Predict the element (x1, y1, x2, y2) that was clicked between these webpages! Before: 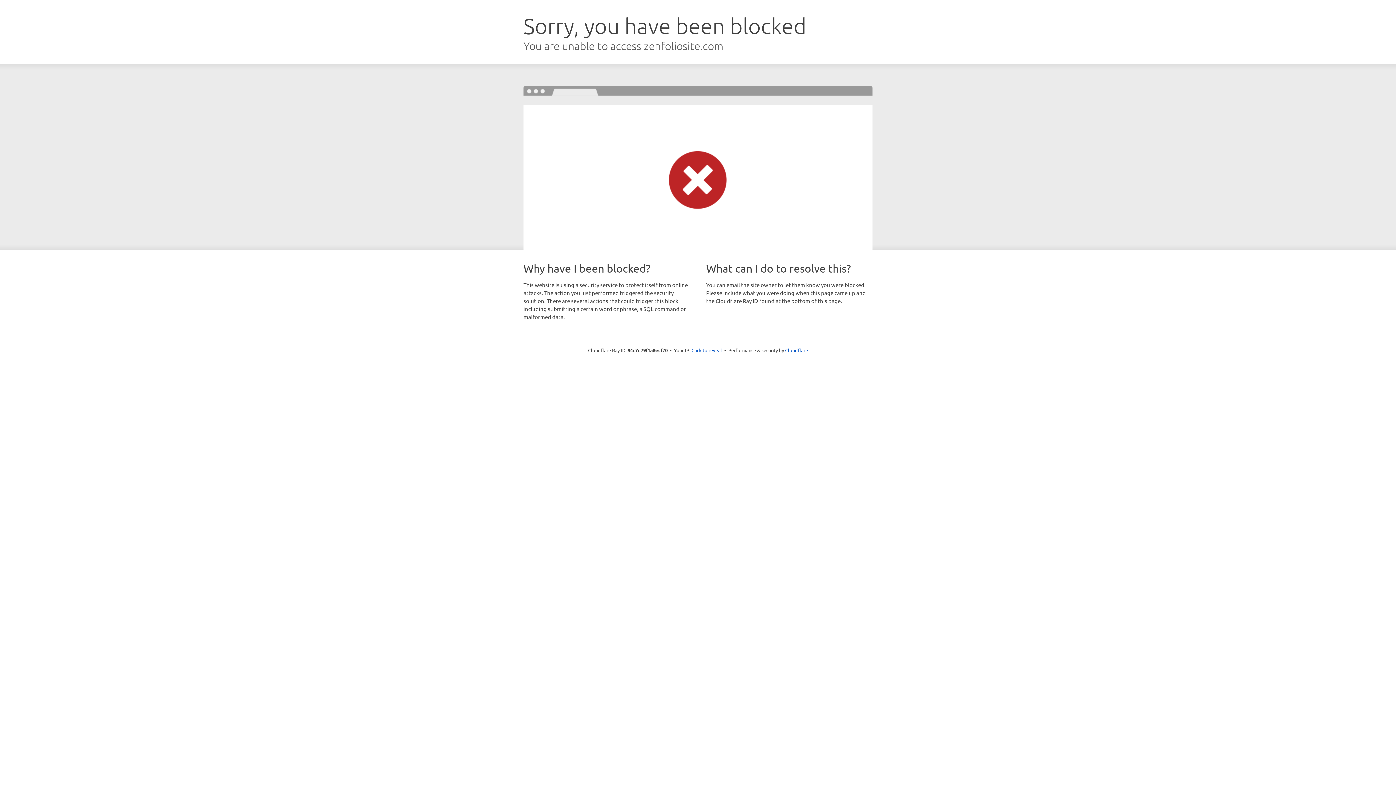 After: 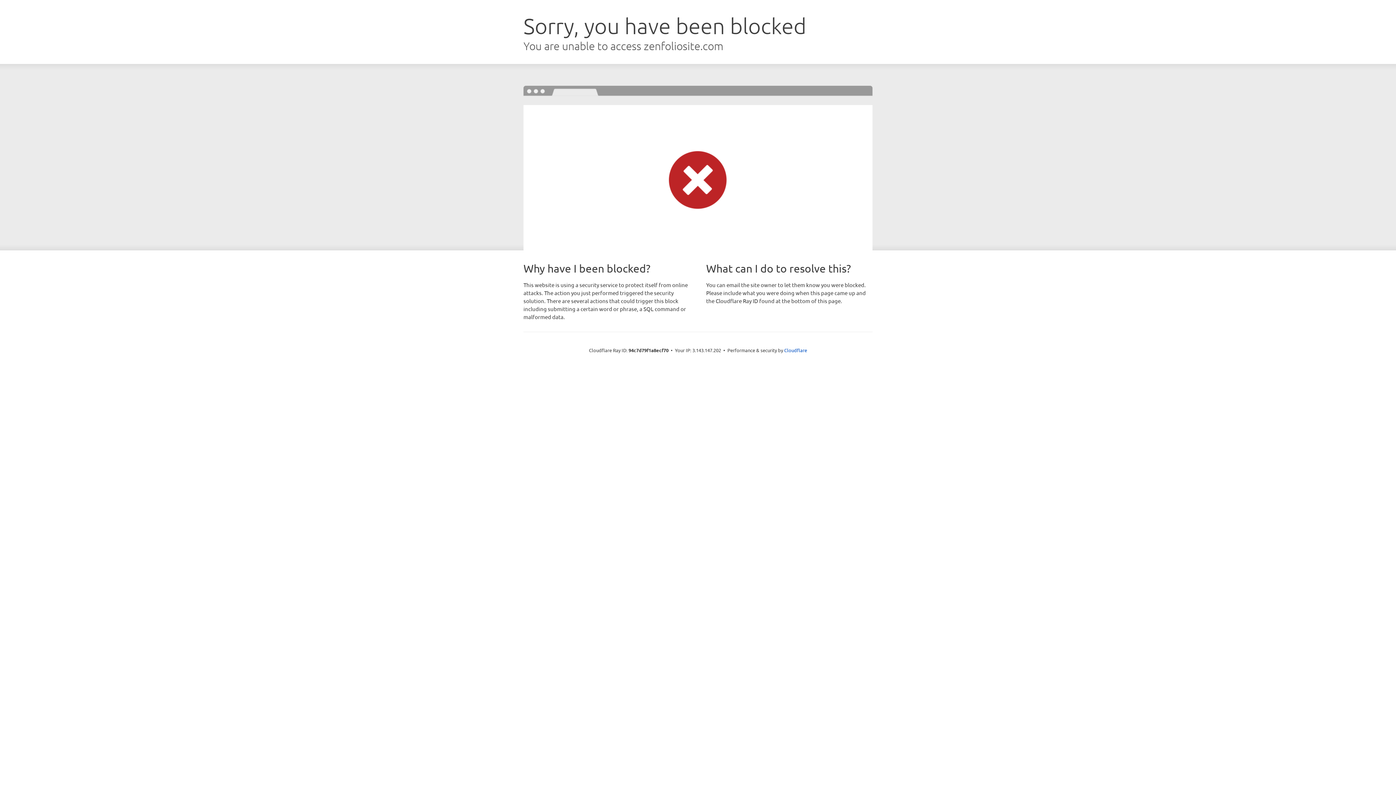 Action: bbox: (691, 346, 722, 353) label: Click to reveal